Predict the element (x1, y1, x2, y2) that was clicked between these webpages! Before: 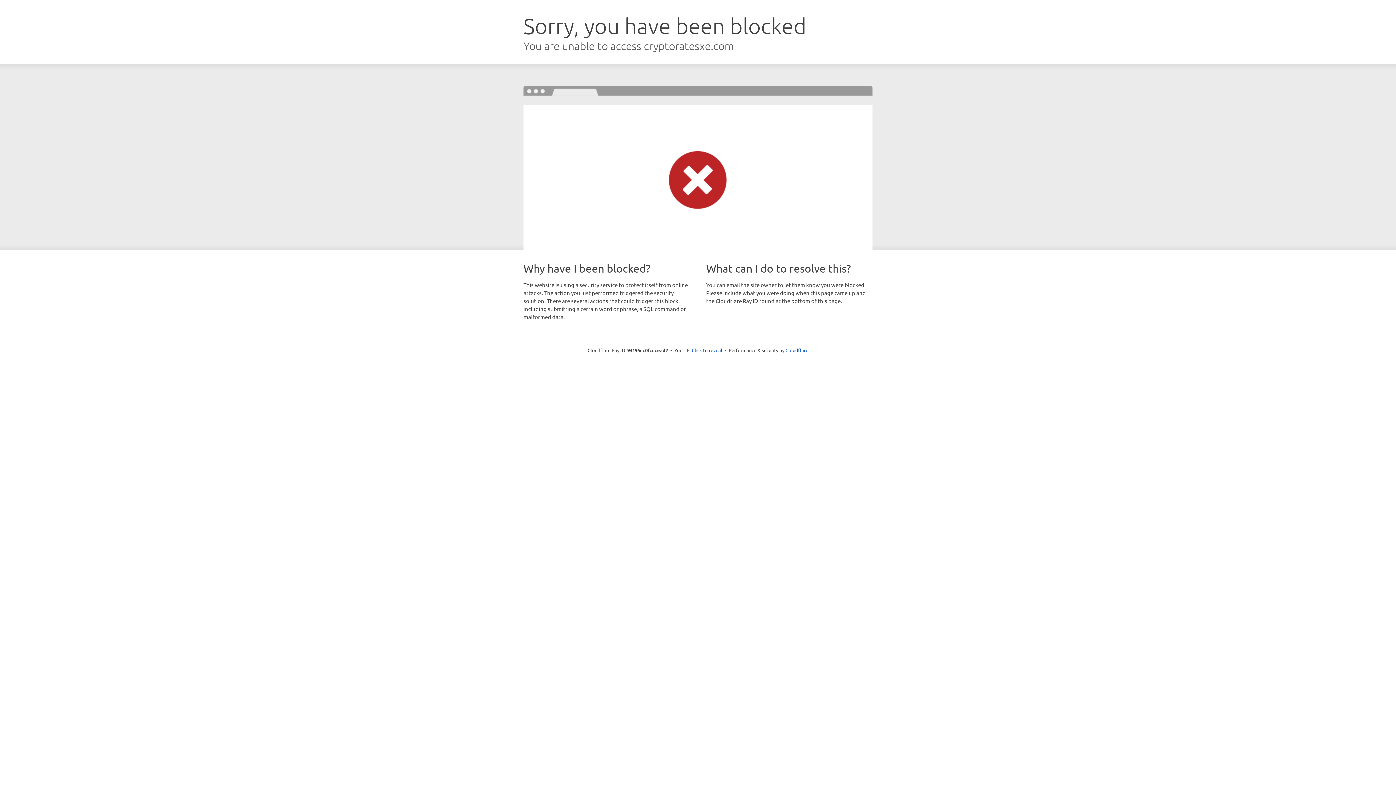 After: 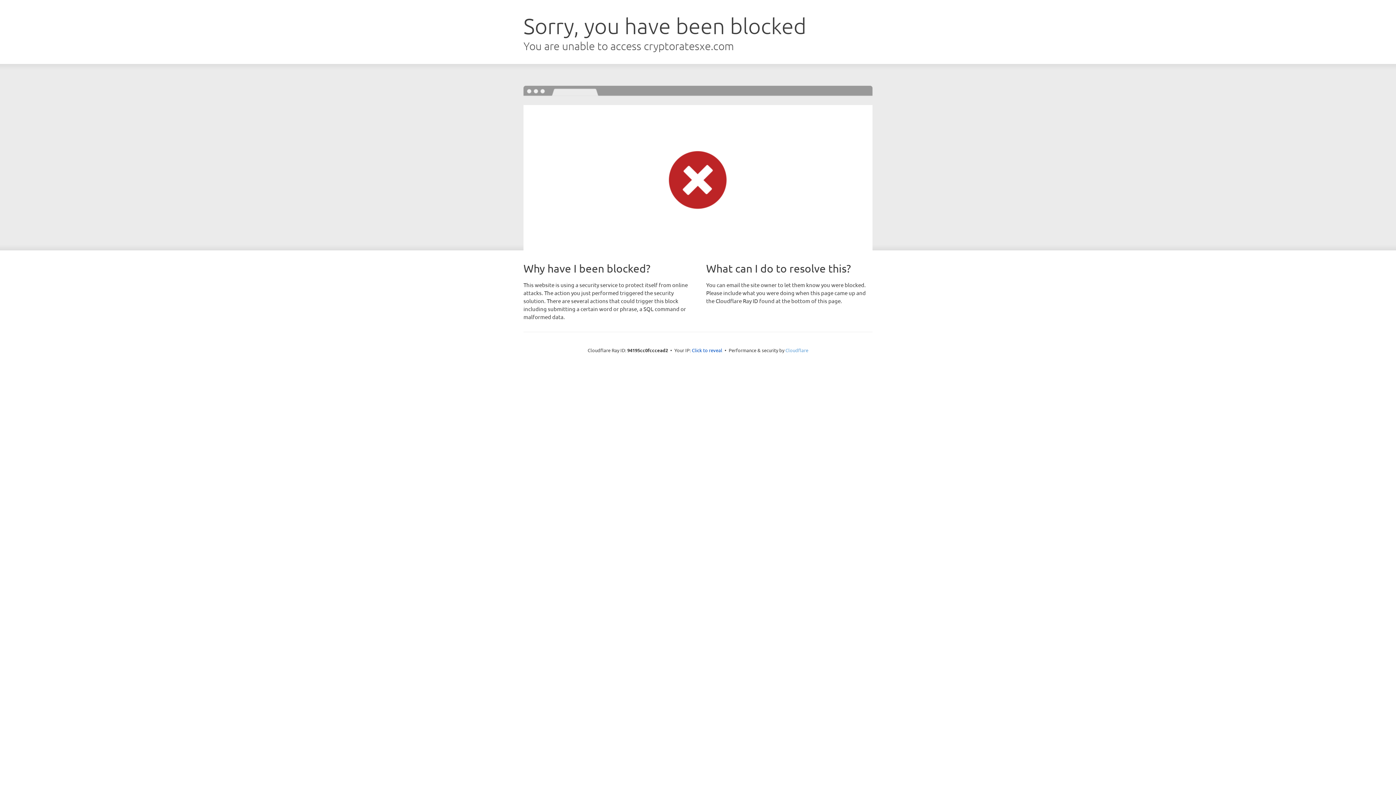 Action: bbox: (785, 347, 808, 353) label: Cloudflare